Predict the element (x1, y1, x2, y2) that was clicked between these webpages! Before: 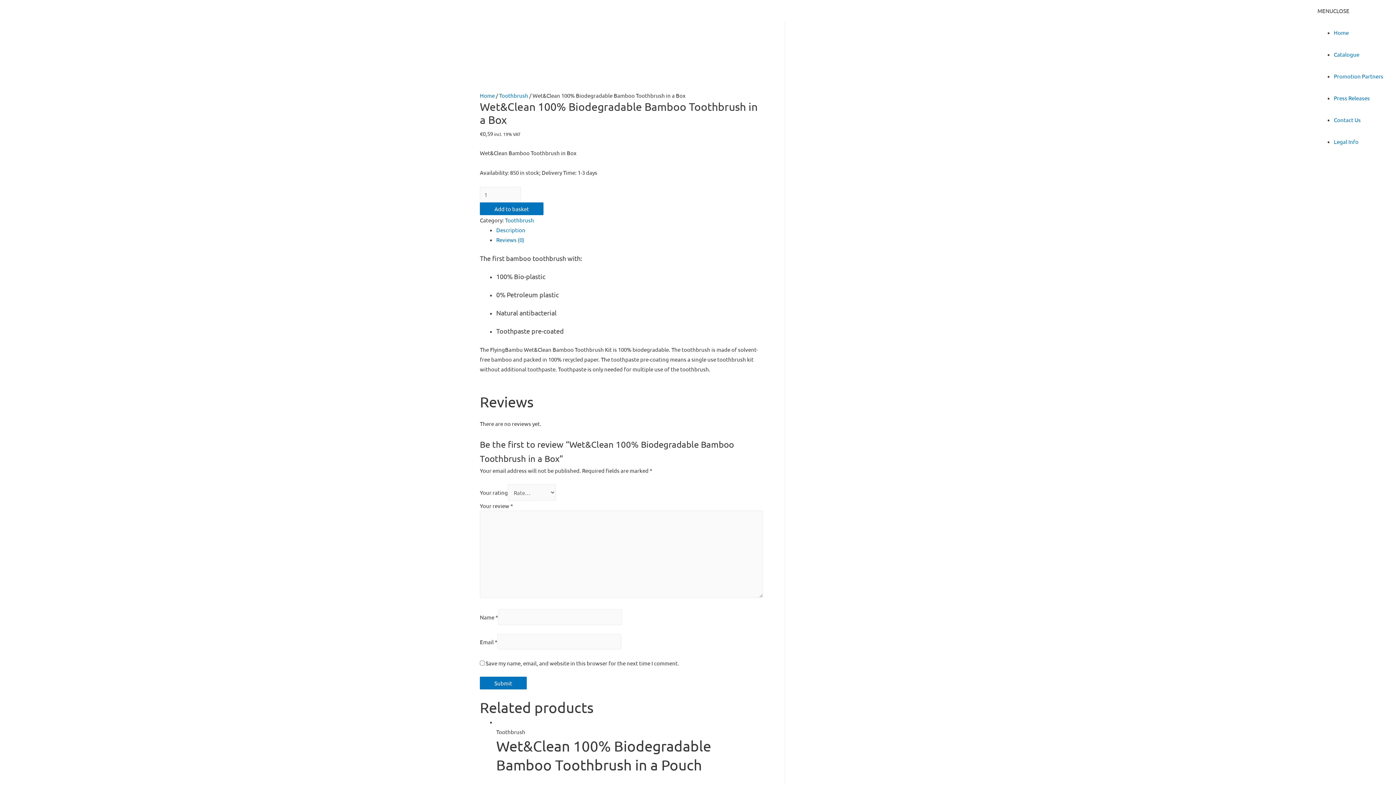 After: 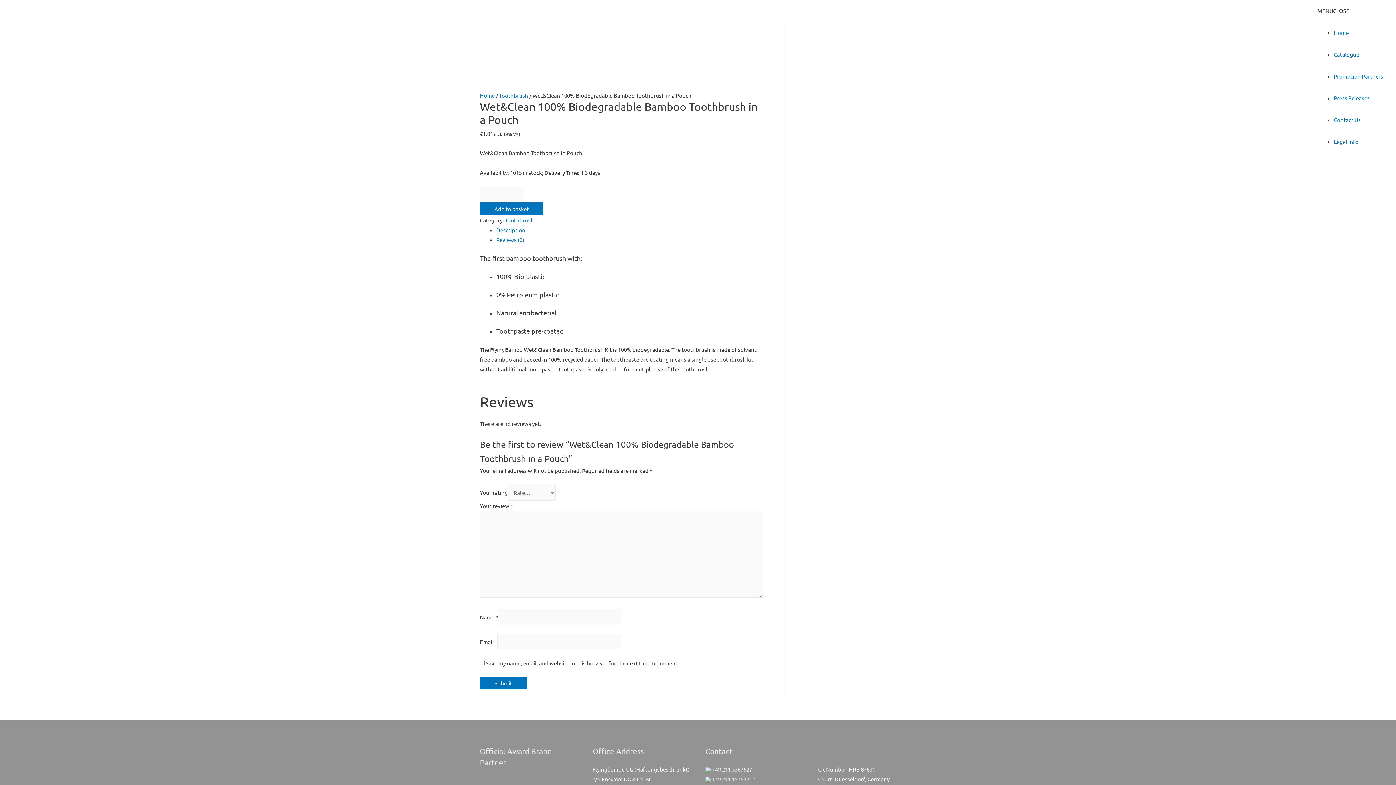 Action: label: Wet&Clean 100% Biodegradable Bamboo Toothbrush in a Pouch bbox: (496, 737, 763, 812)